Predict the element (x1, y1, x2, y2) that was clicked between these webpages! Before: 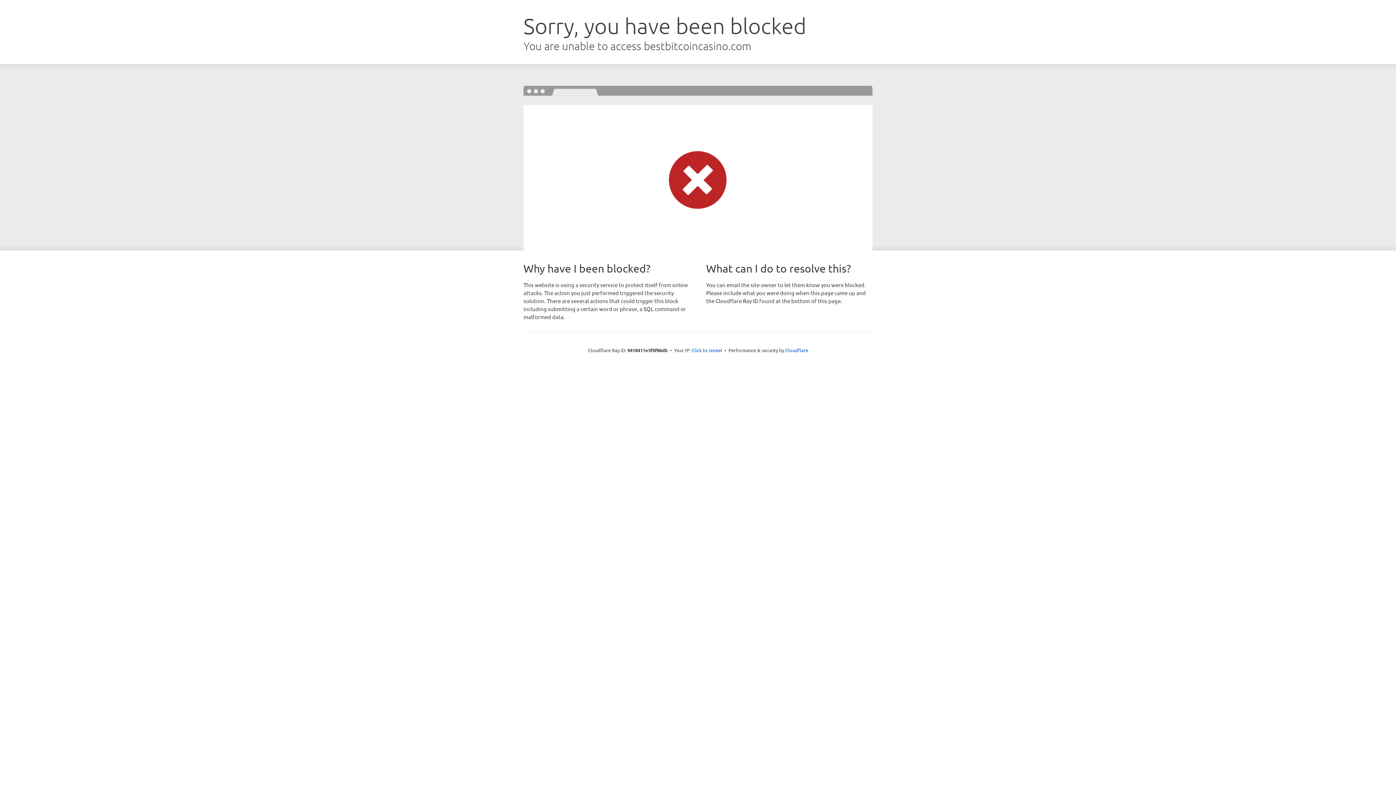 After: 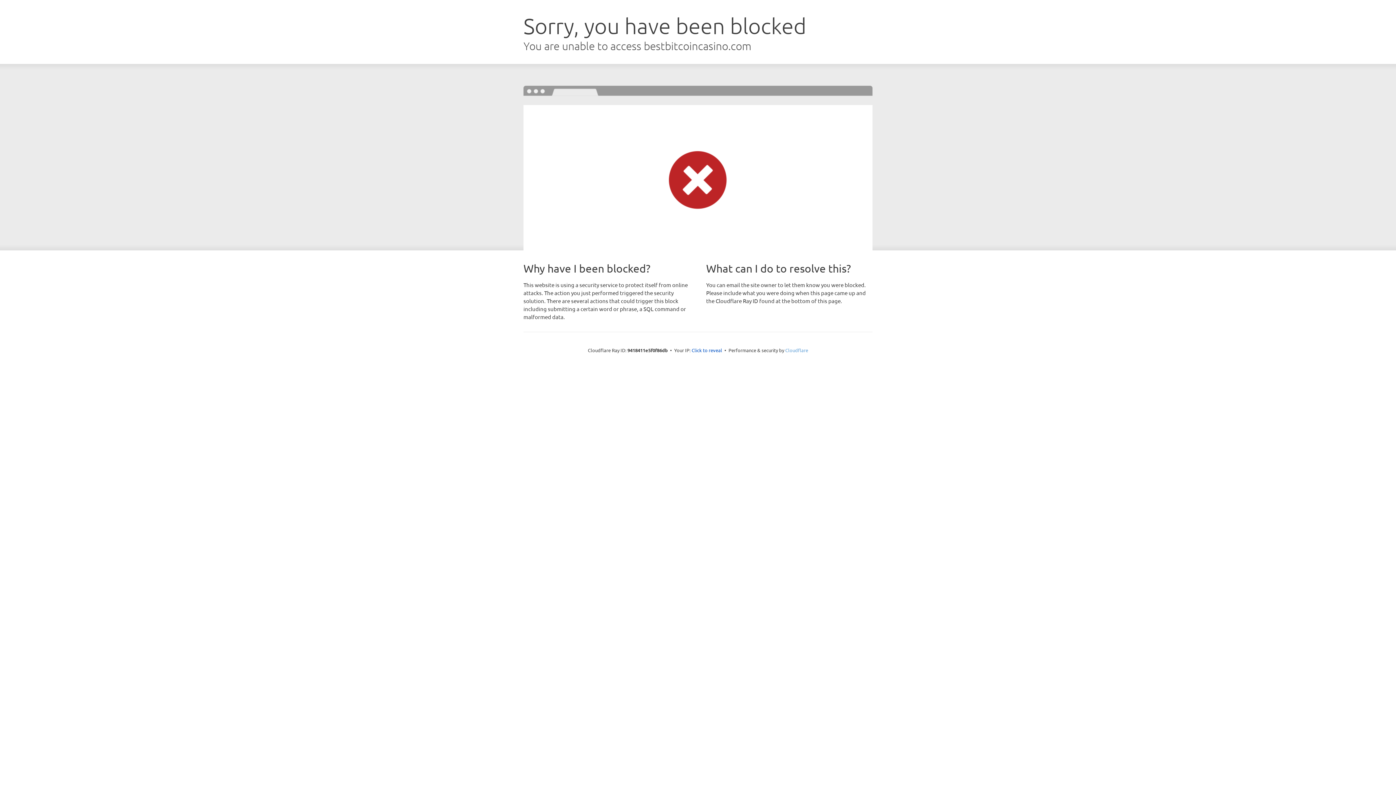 Action: label: Cloudflare bbox: (785, 347, 808, 353)